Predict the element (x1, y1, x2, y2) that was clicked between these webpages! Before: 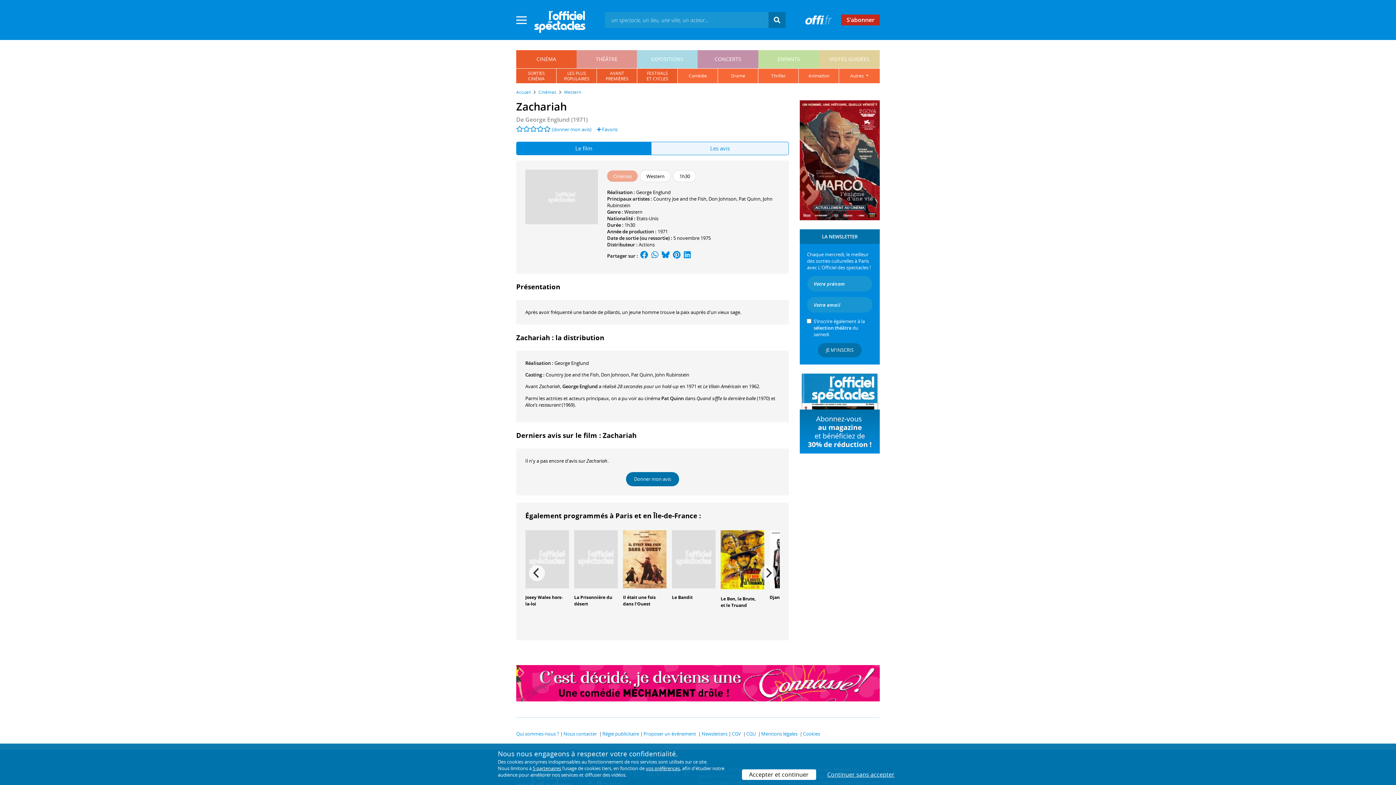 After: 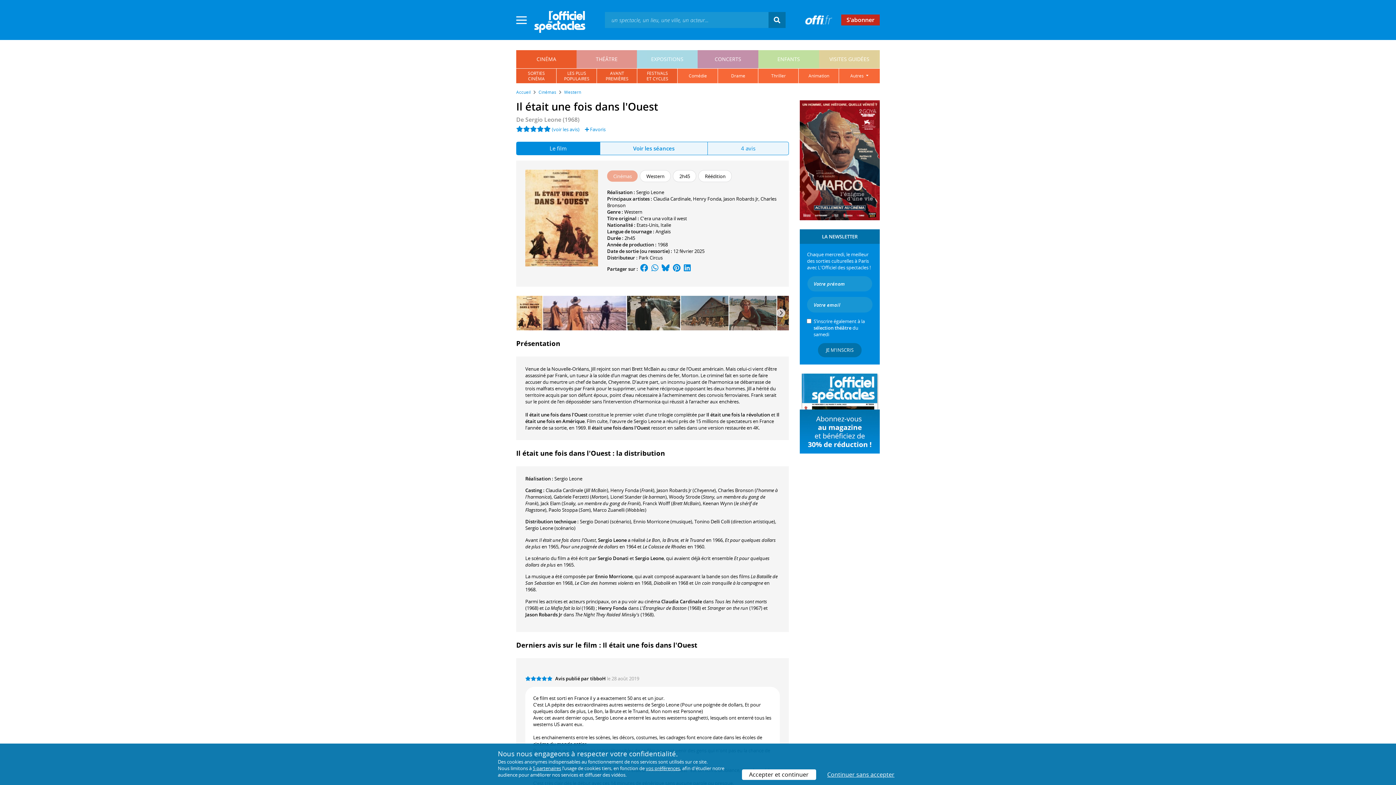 Action: bbox: (623, 594, 655, 607) label: Il était une fois dans l'Ouest